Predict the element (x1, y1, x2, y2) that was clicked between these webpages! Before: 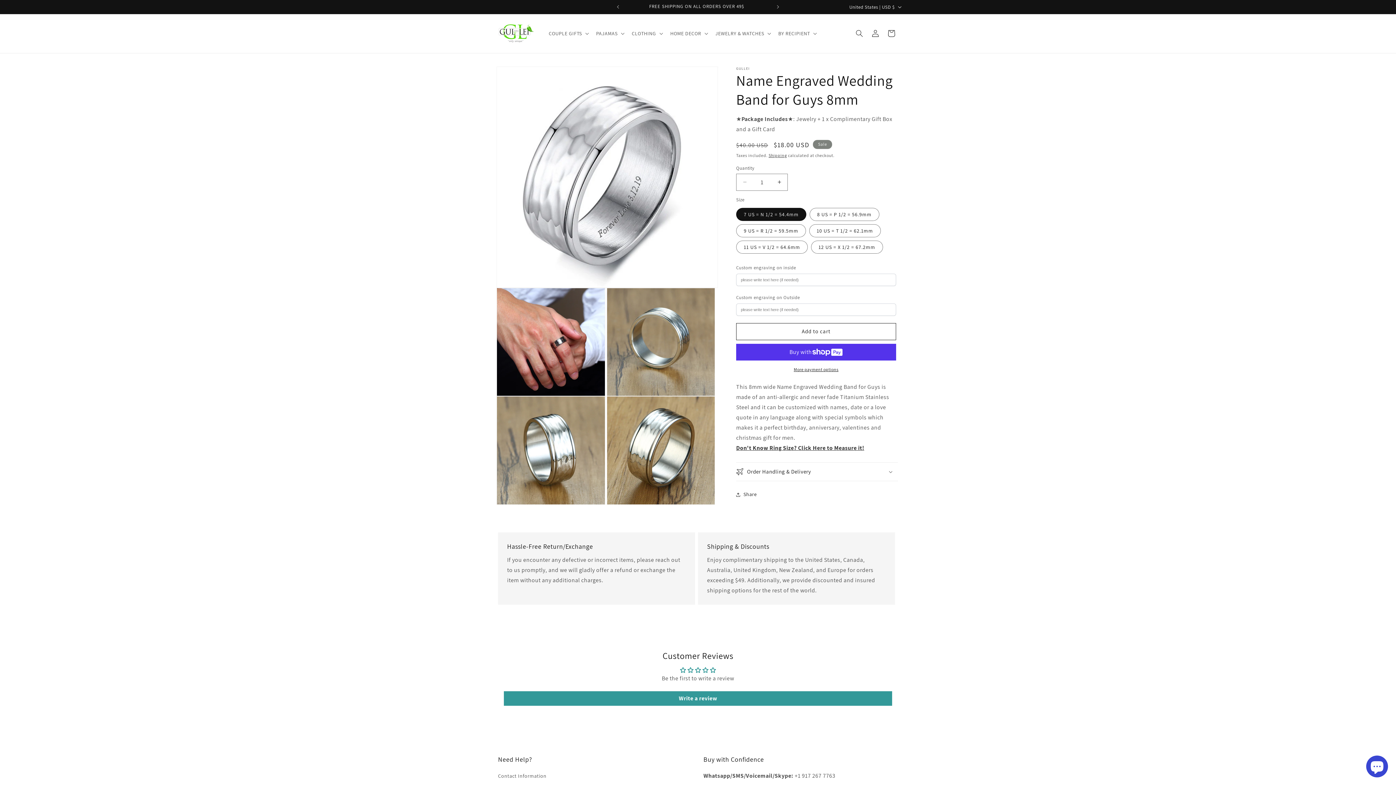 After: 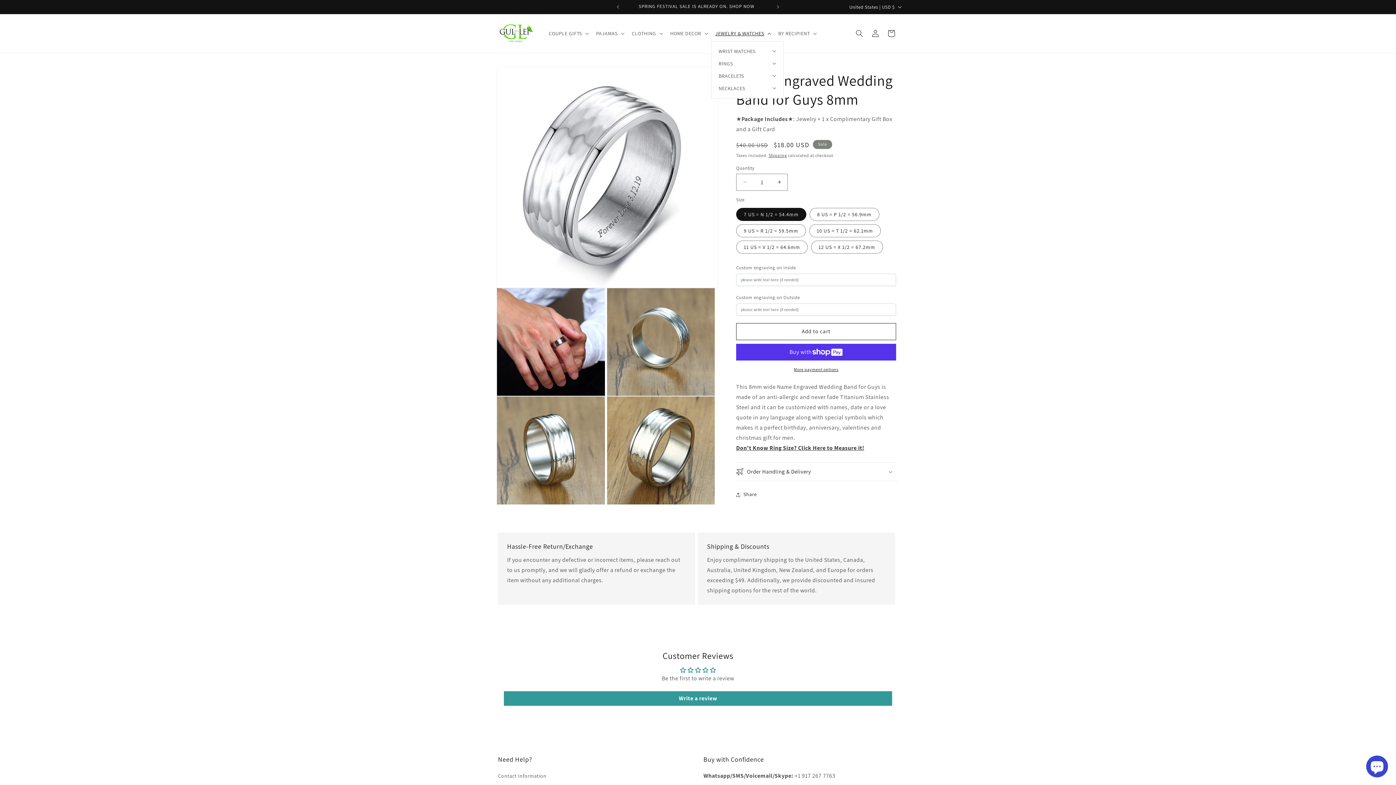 Action: label: JEWELRY & WATCHES bbox: (711, 25, 774, 41)